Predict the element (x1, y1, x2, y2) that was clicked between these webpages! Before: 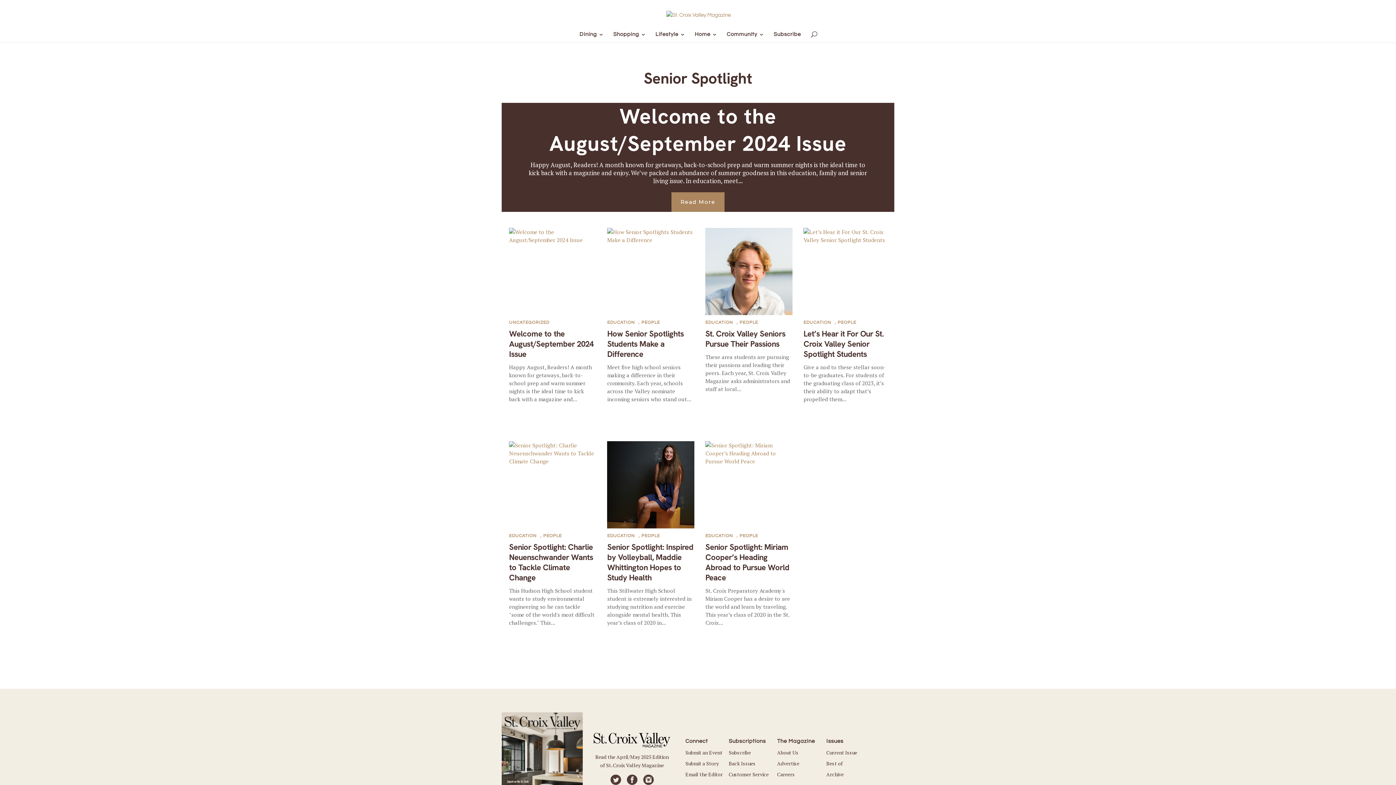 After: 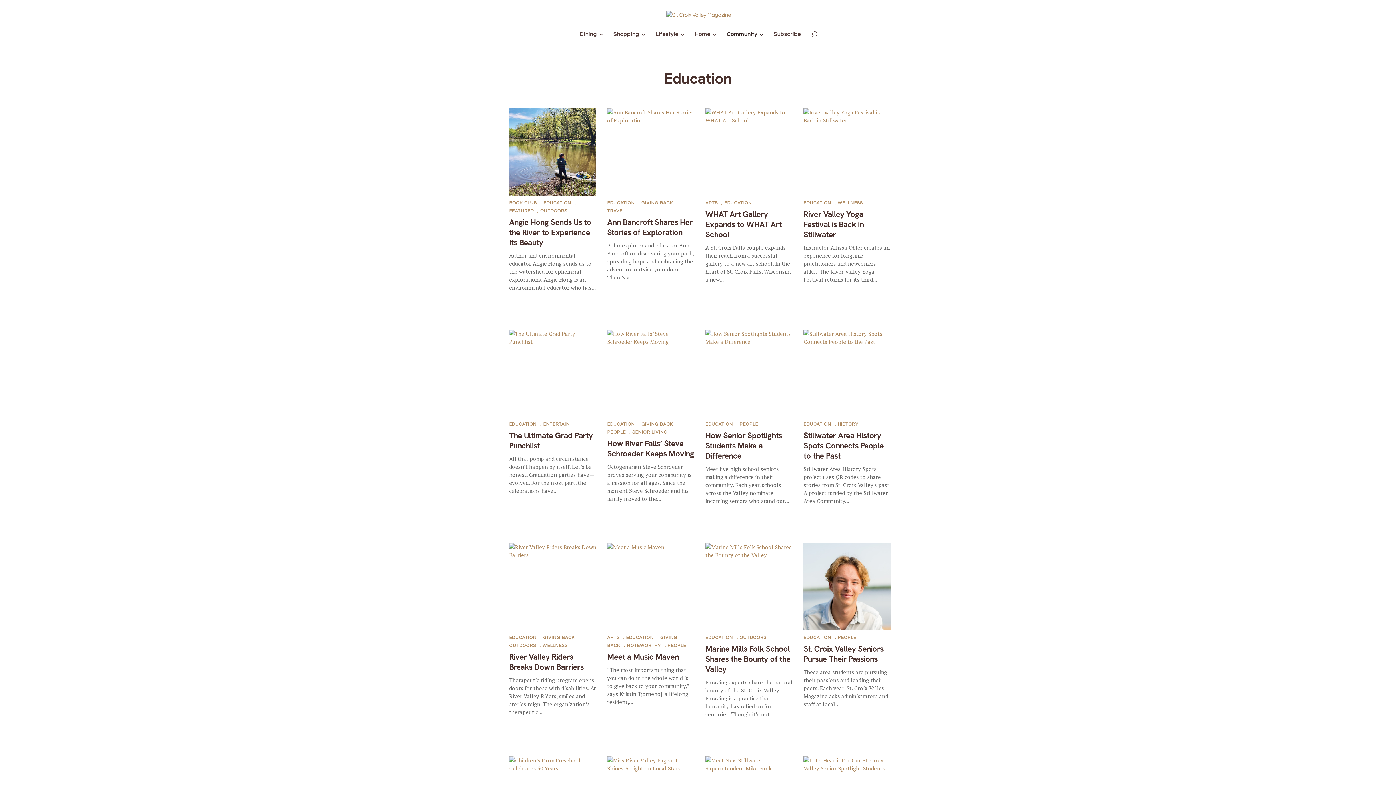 Action: label: EDUCATION bbox: (803, 320, 831, 325)